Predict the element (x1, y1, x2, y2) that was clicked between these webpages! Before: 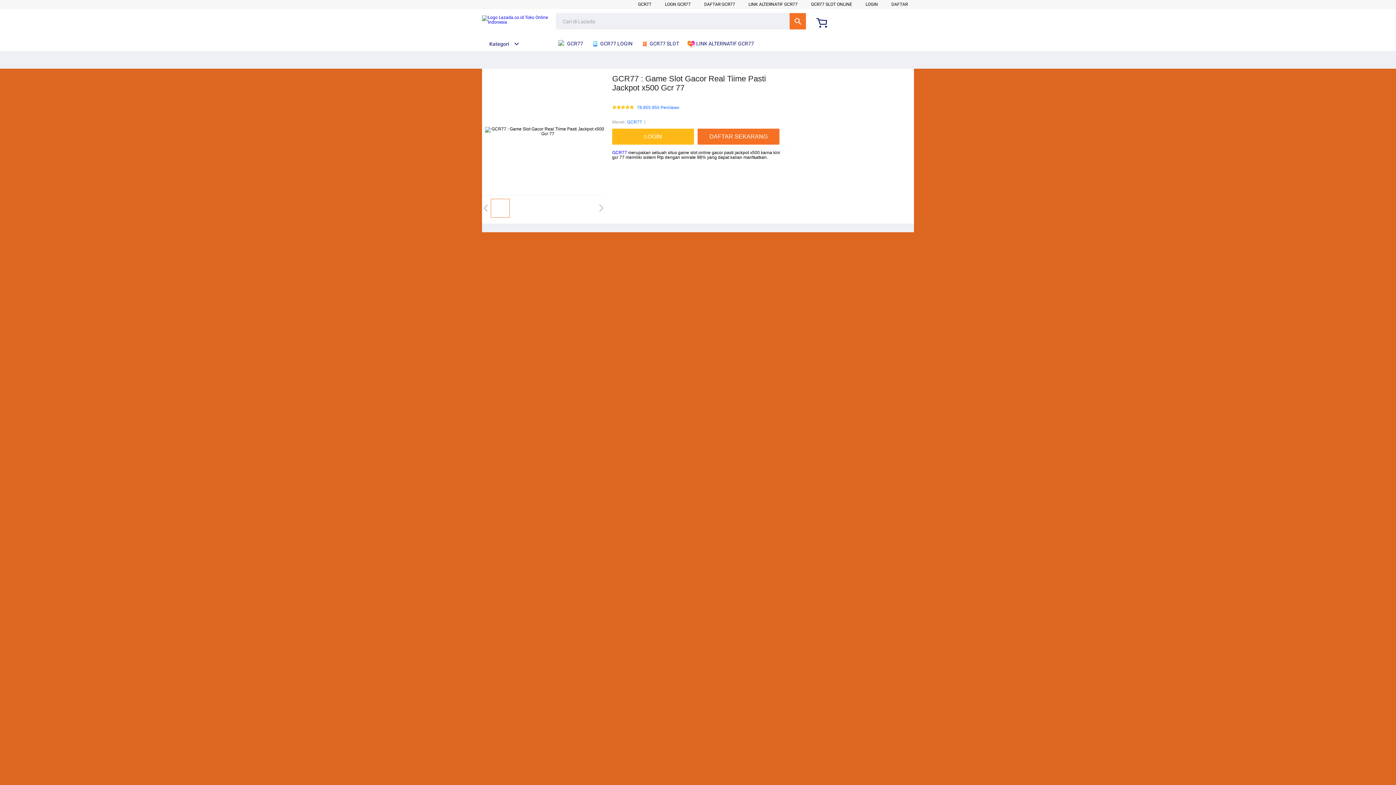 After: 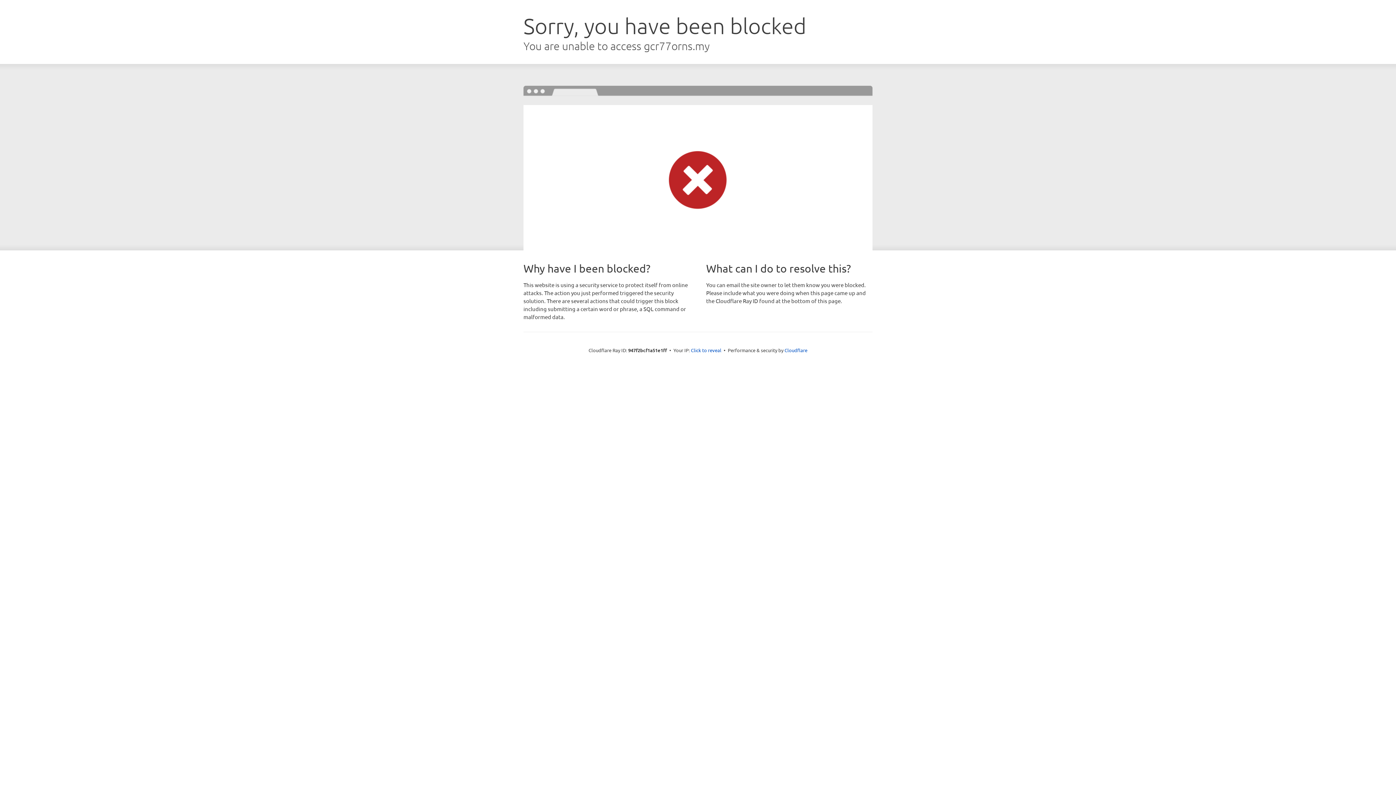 Action: bbox: (612, 128, 694, 144) label: LOGIN